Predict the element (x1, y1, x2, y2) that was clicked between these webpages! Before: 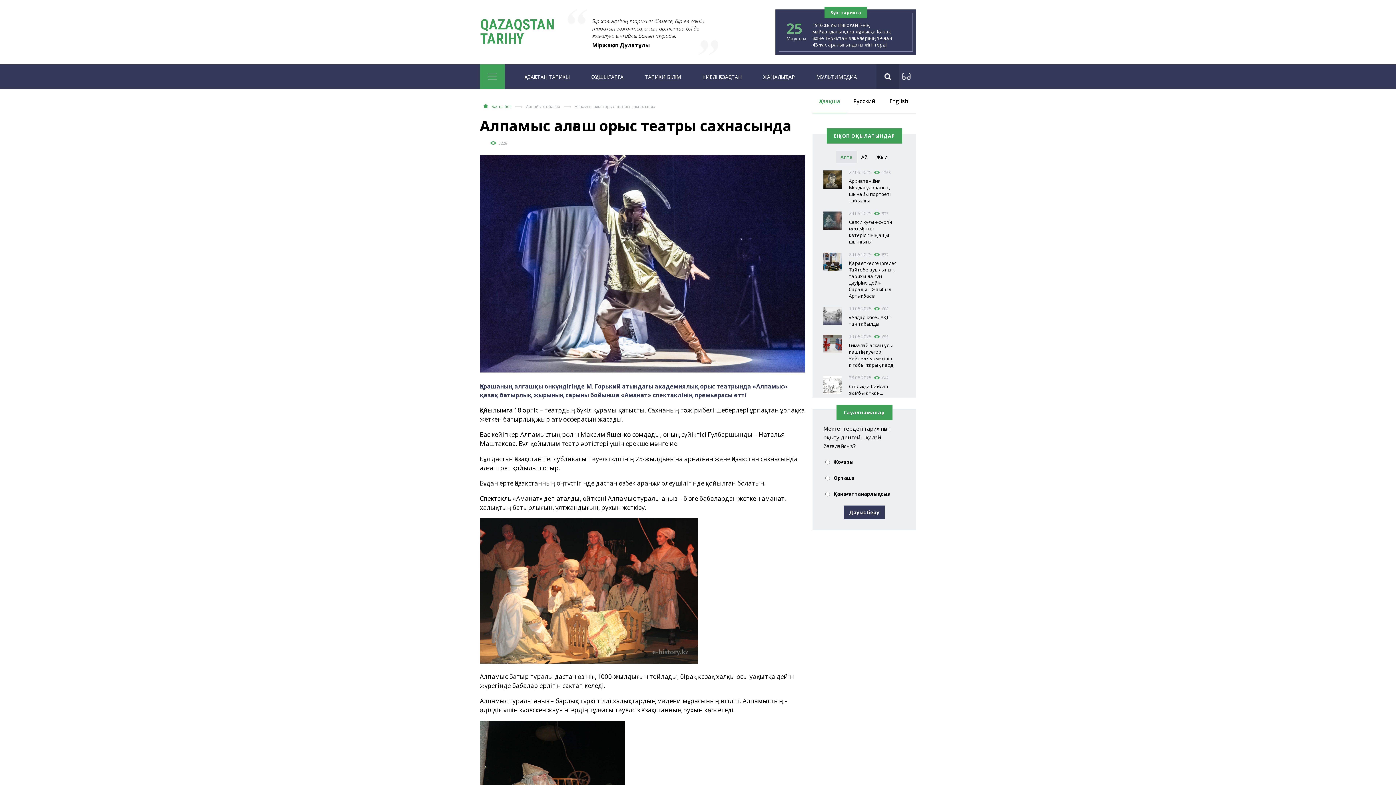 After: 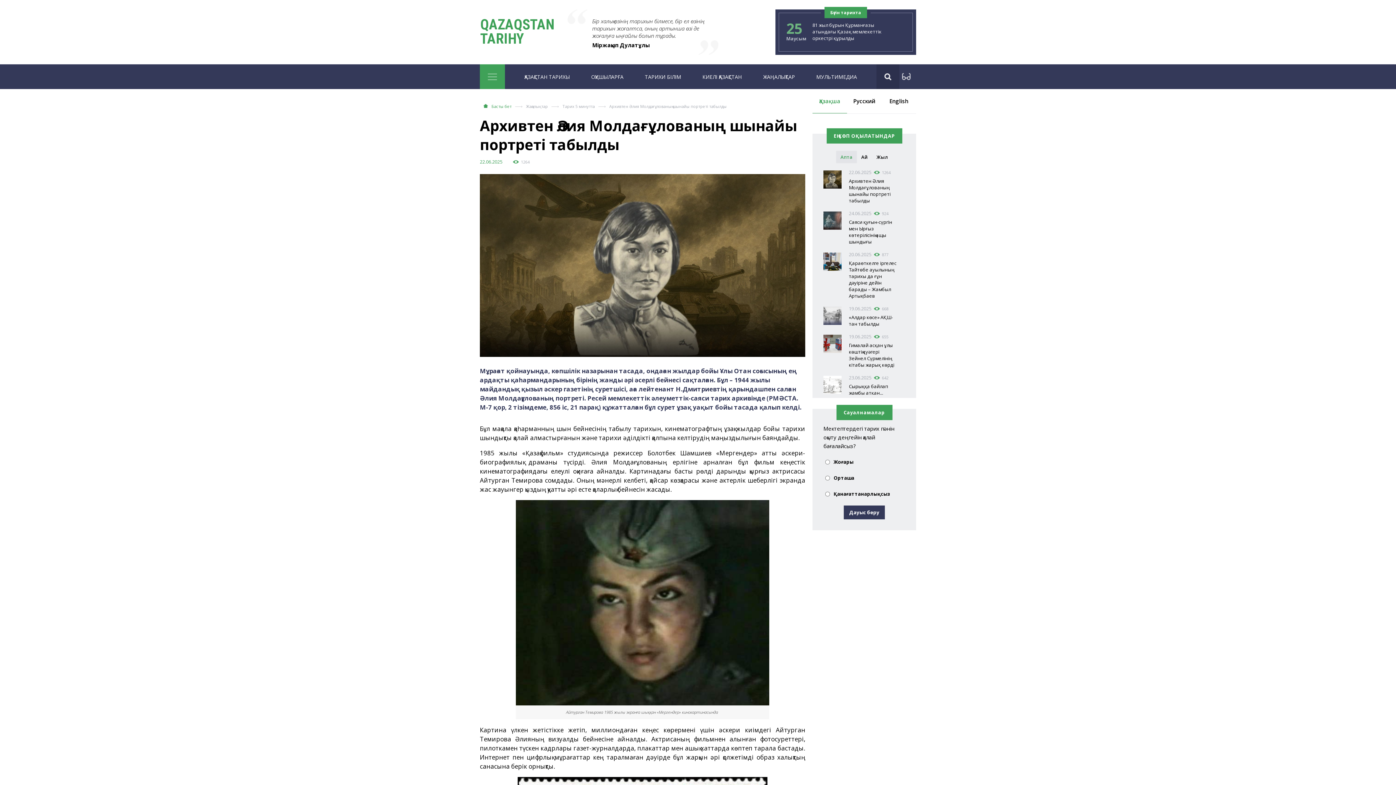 Action: label:  
22.06.2025 1263
Архивтен Әлия Молдағұлованың шынайы портреті табылды bbox: (823, 170, 905, 206)